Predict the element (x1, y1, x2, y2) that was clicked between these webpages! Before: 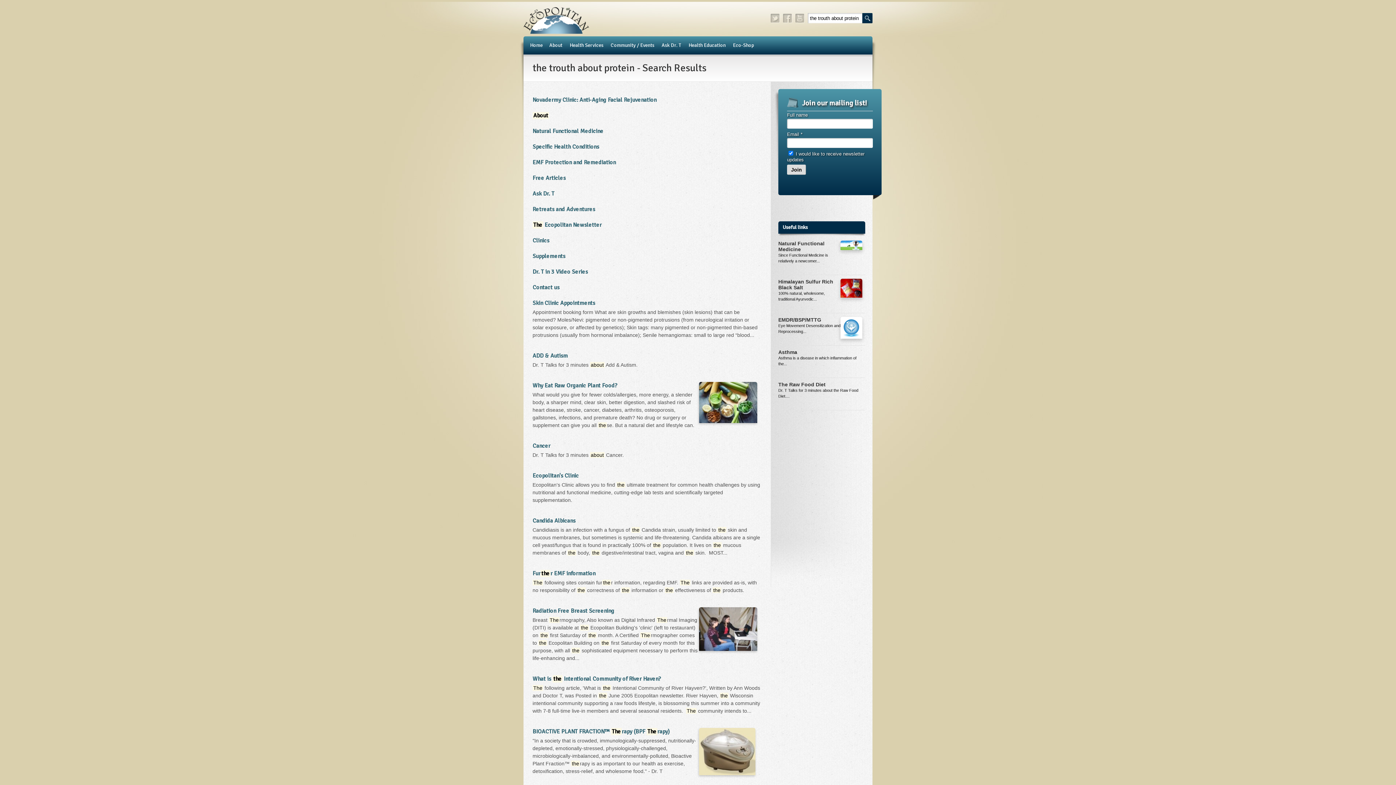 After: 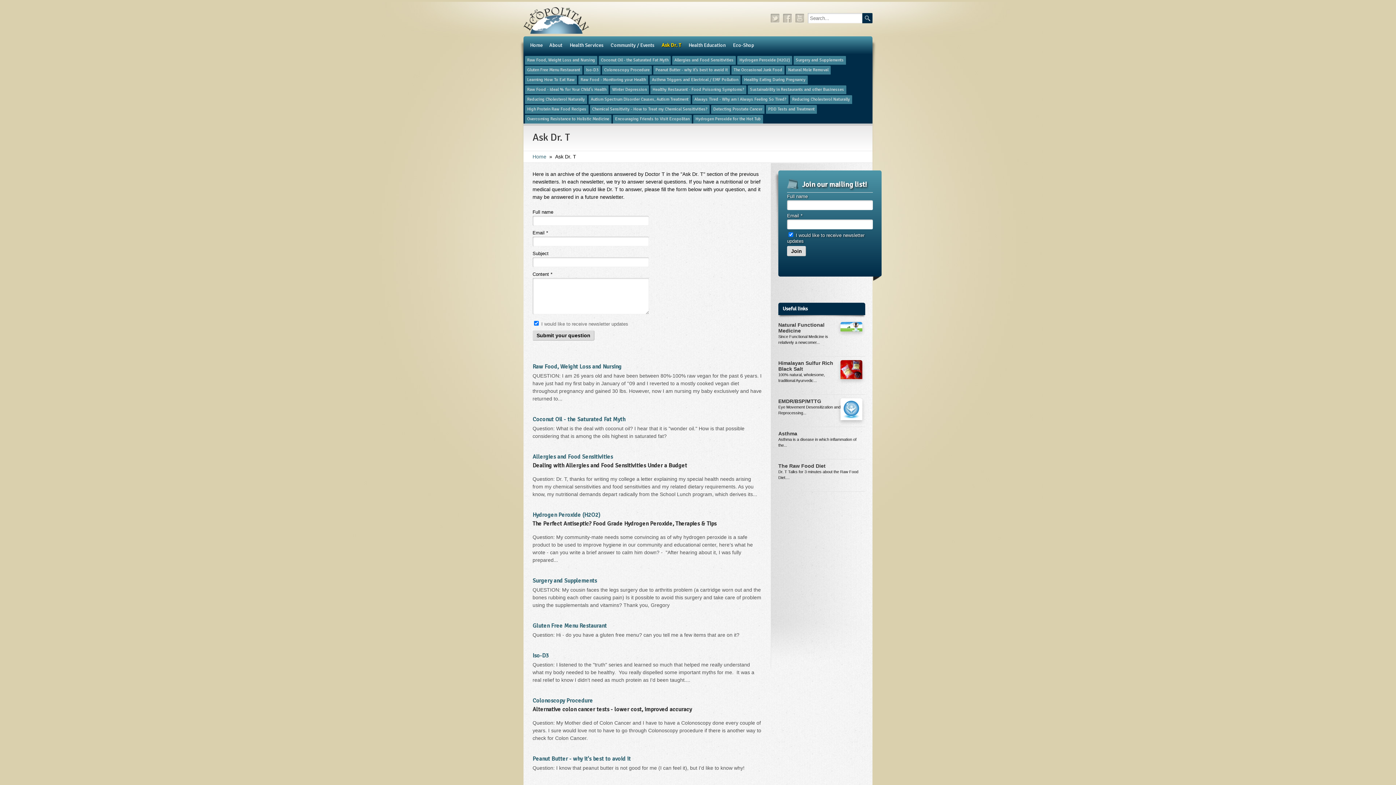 Action: label: ​Ask Dr. T bbox: (532, 190, 554, 197)